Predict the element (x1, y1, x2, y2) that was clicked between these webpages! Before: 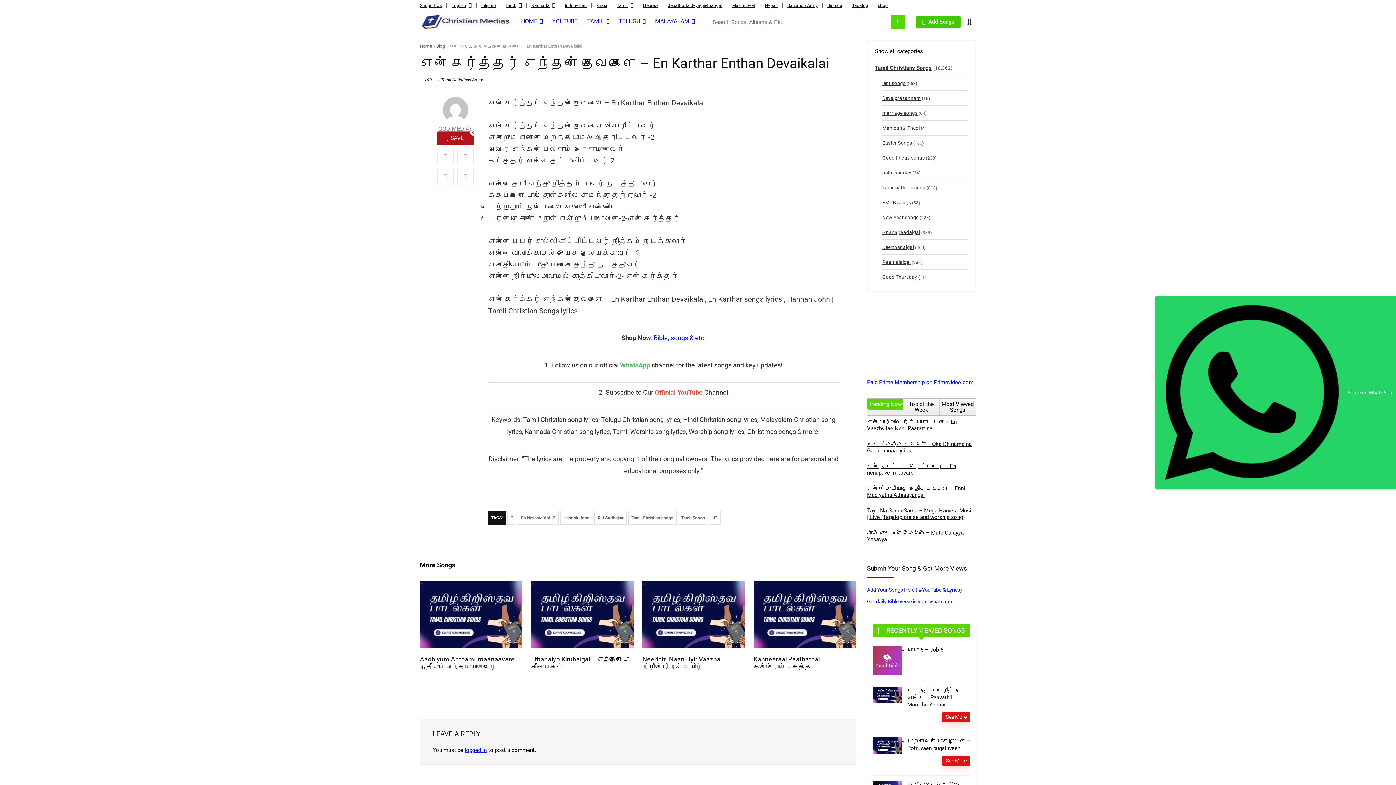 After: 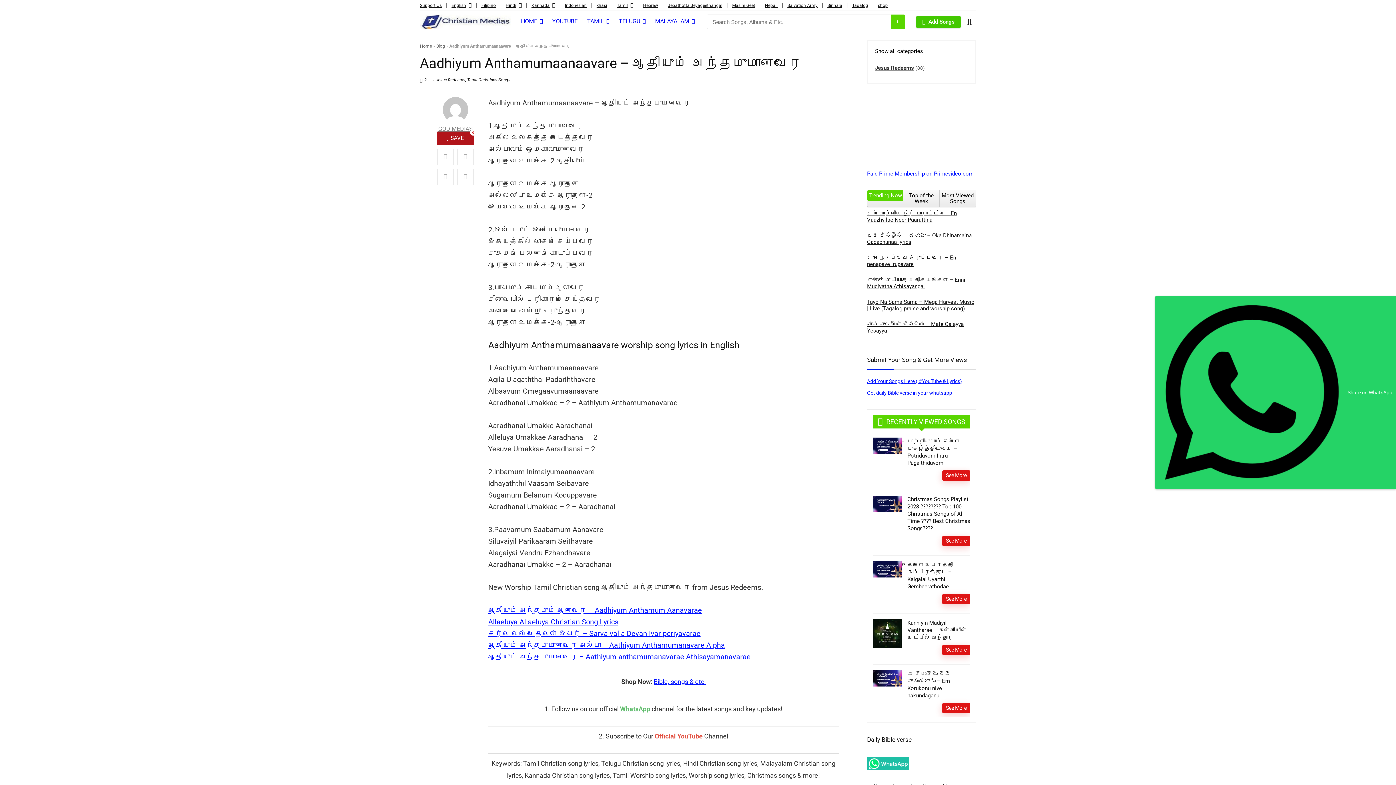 Action: label: Aadhiyum Anthamumaanaavare – ஆதியும் அந்தமுமானவரே bbox: (420, 656, 509, 670)